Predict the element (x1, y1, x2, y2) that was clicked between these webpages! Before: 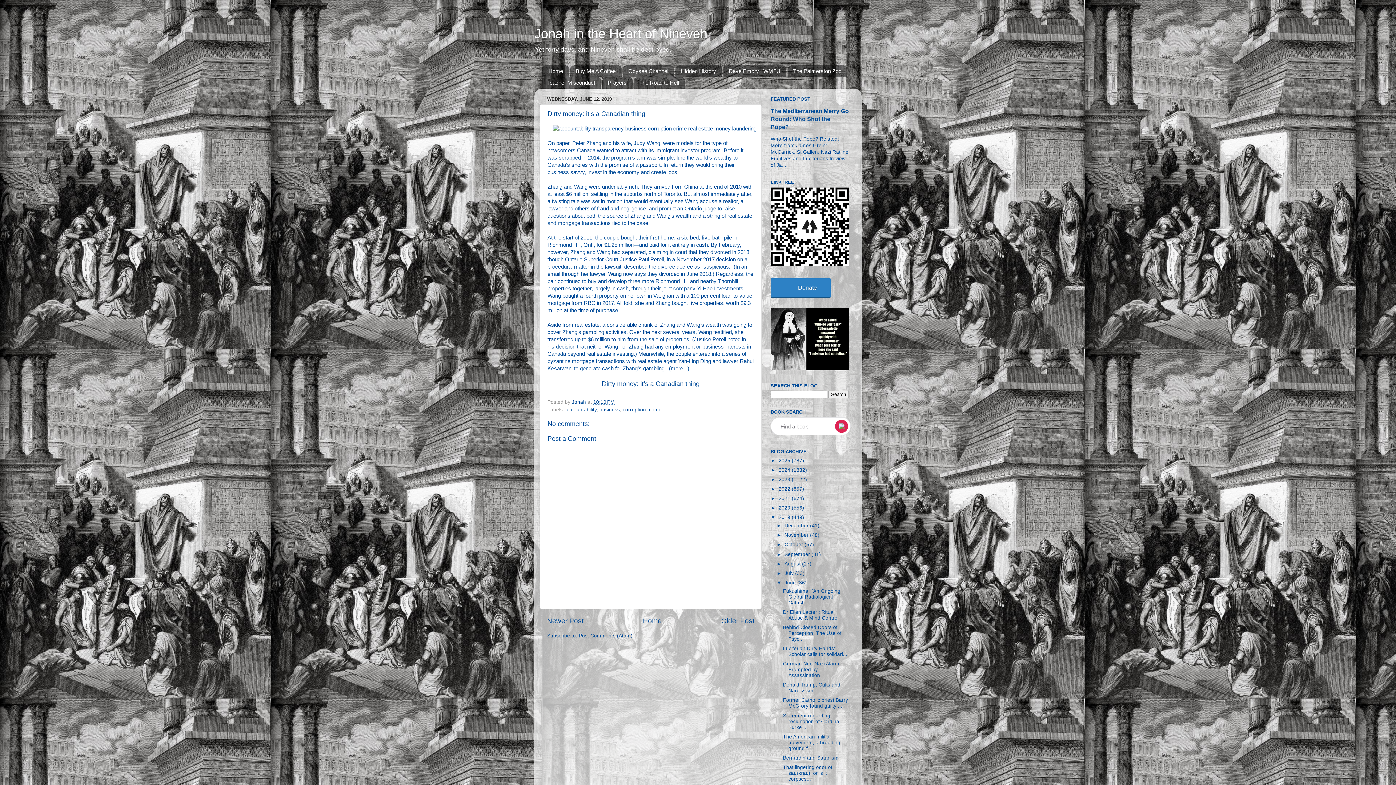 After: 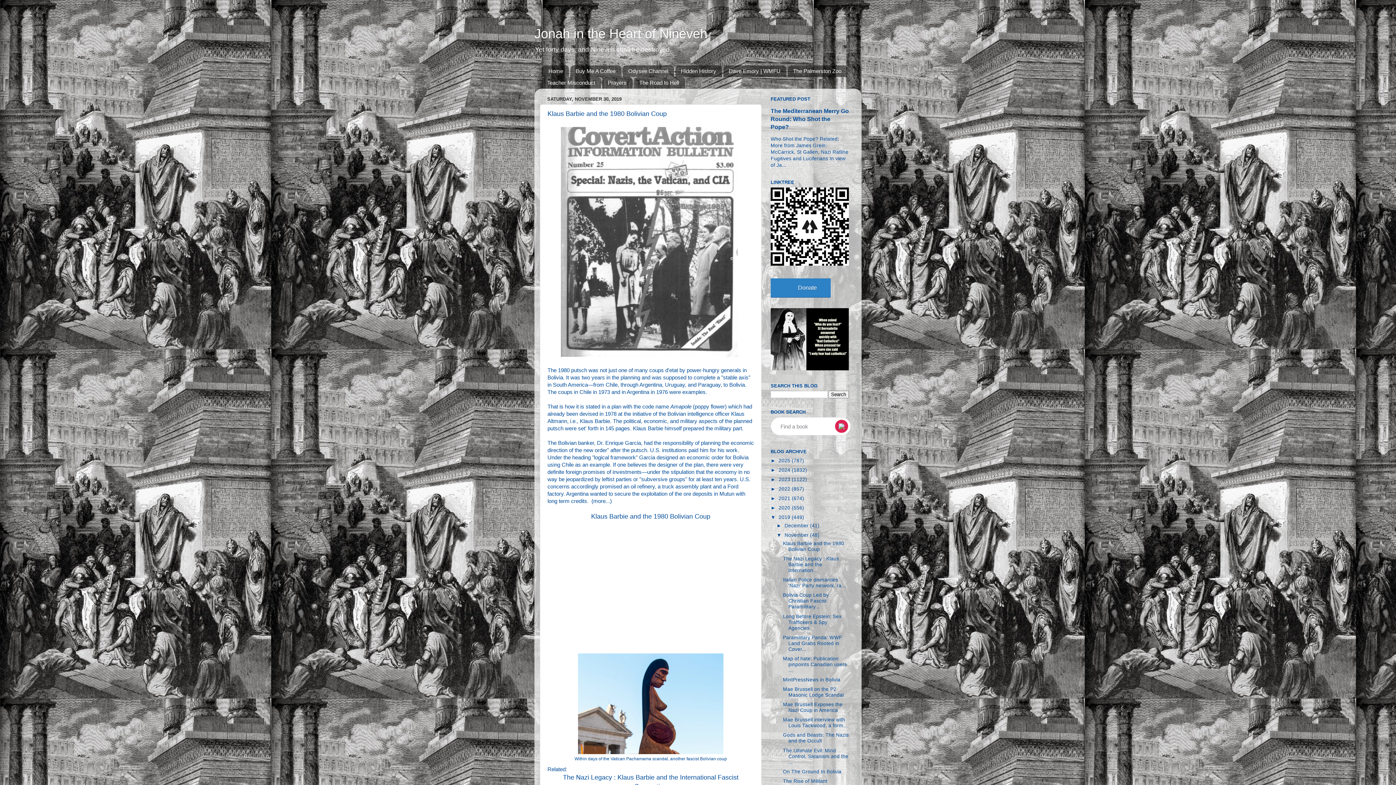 Action: bbox: (784, 532, 810, 538) label: November 